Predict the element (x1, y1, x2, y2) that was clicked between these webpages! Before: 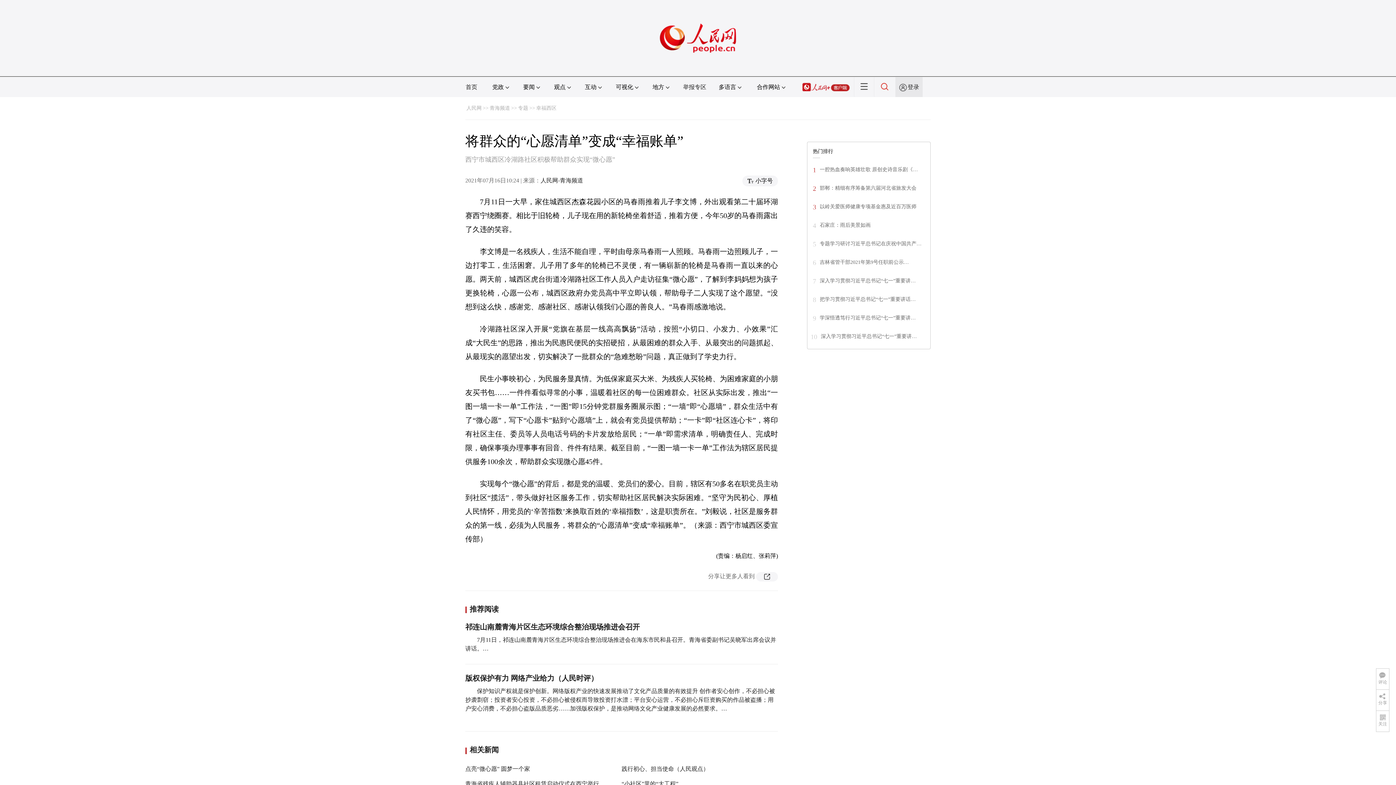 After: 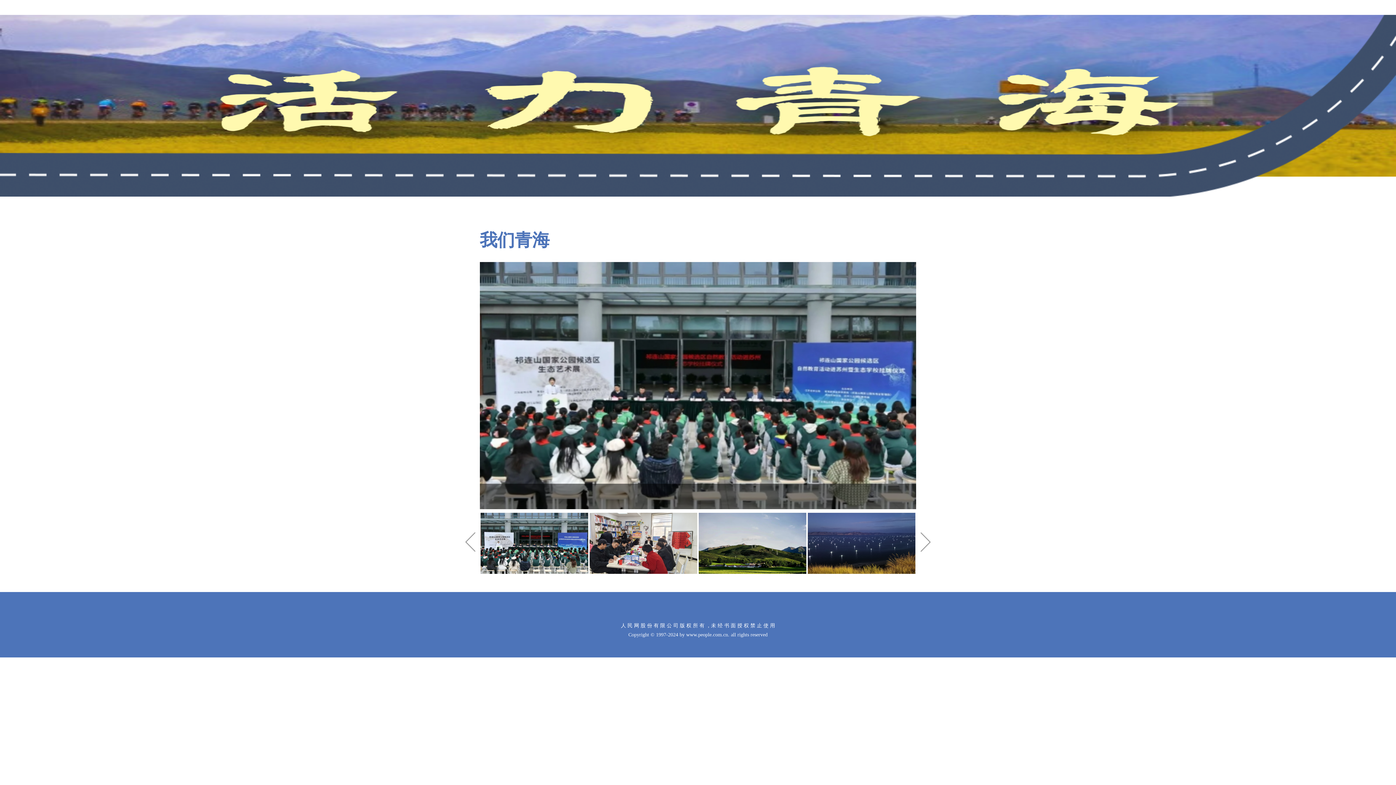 Action: bbox: (518, 105, 528, 110) label: 专题